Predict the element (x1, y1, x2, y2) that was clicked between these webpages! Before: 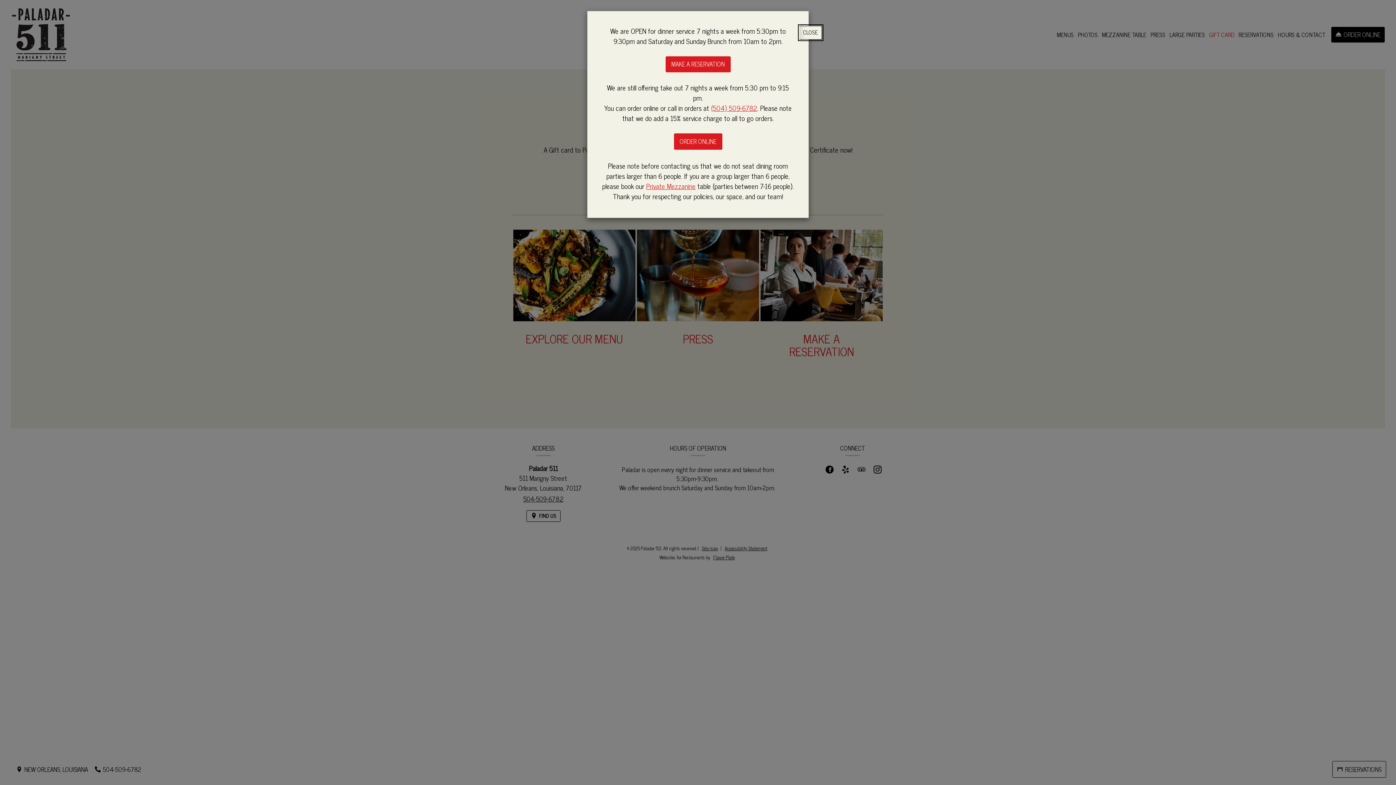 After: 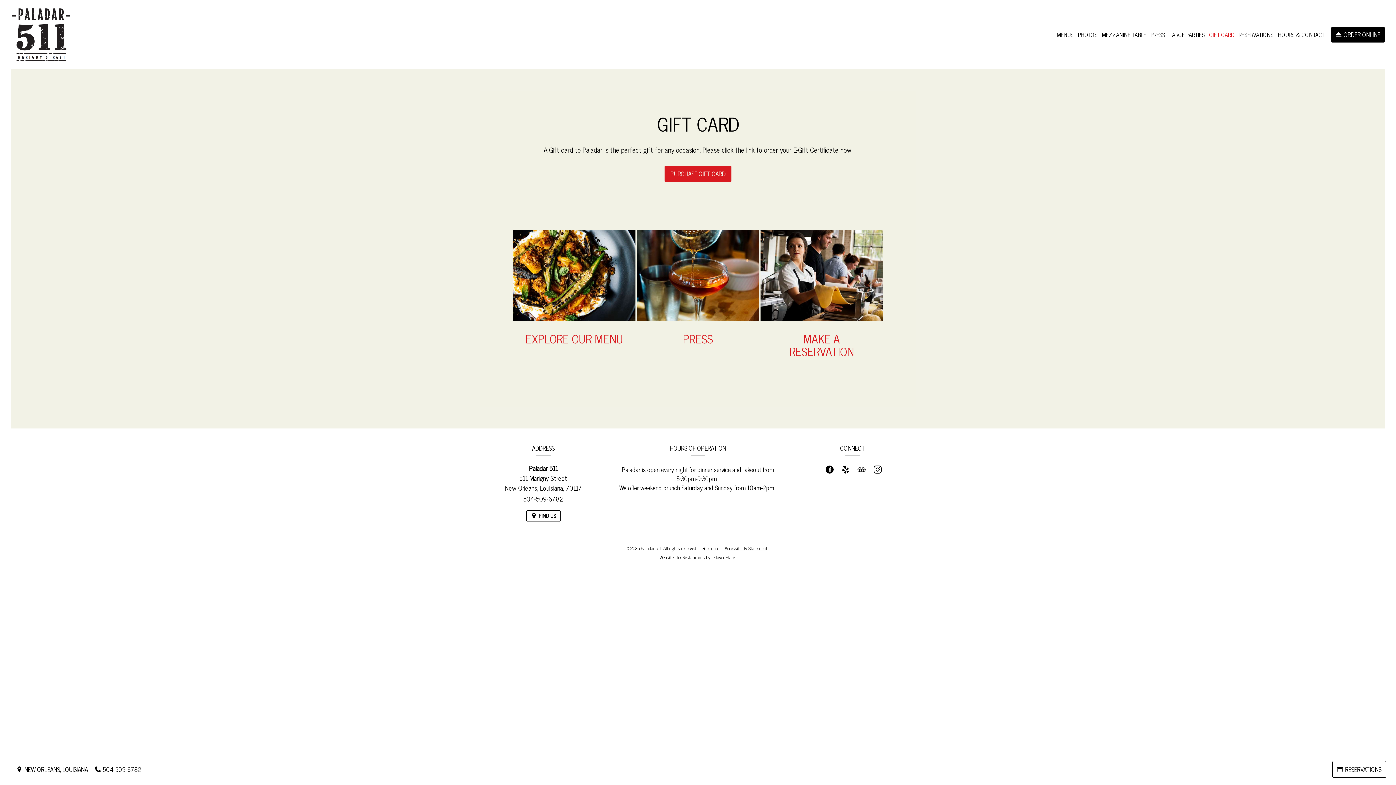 Action: label: Close special announcement bbox: (799, 25, 822, 39)